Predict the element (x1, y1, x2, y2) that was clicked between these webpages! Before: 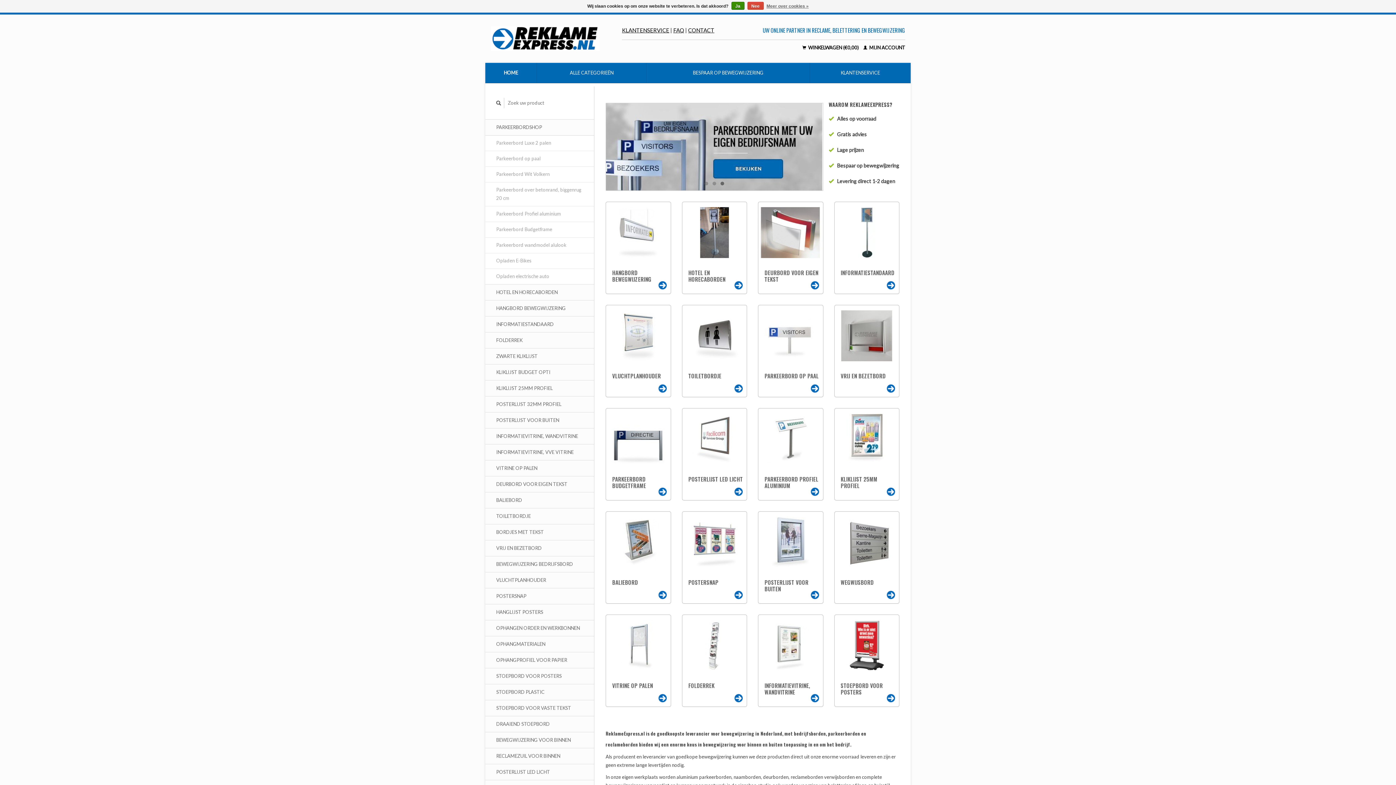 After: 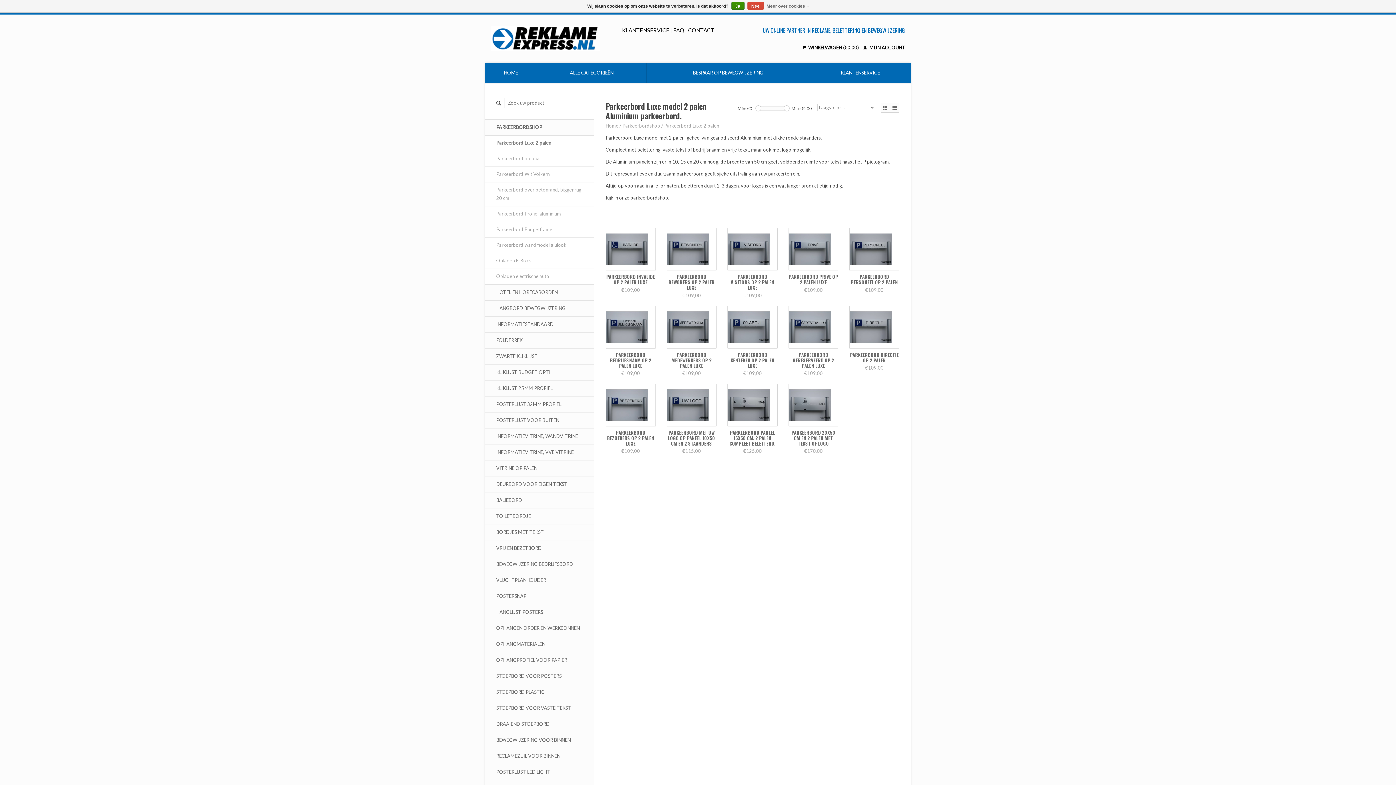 Action: bbox: (485, 135, 594, 151) label: Parkeerbord Luxe 2 palen